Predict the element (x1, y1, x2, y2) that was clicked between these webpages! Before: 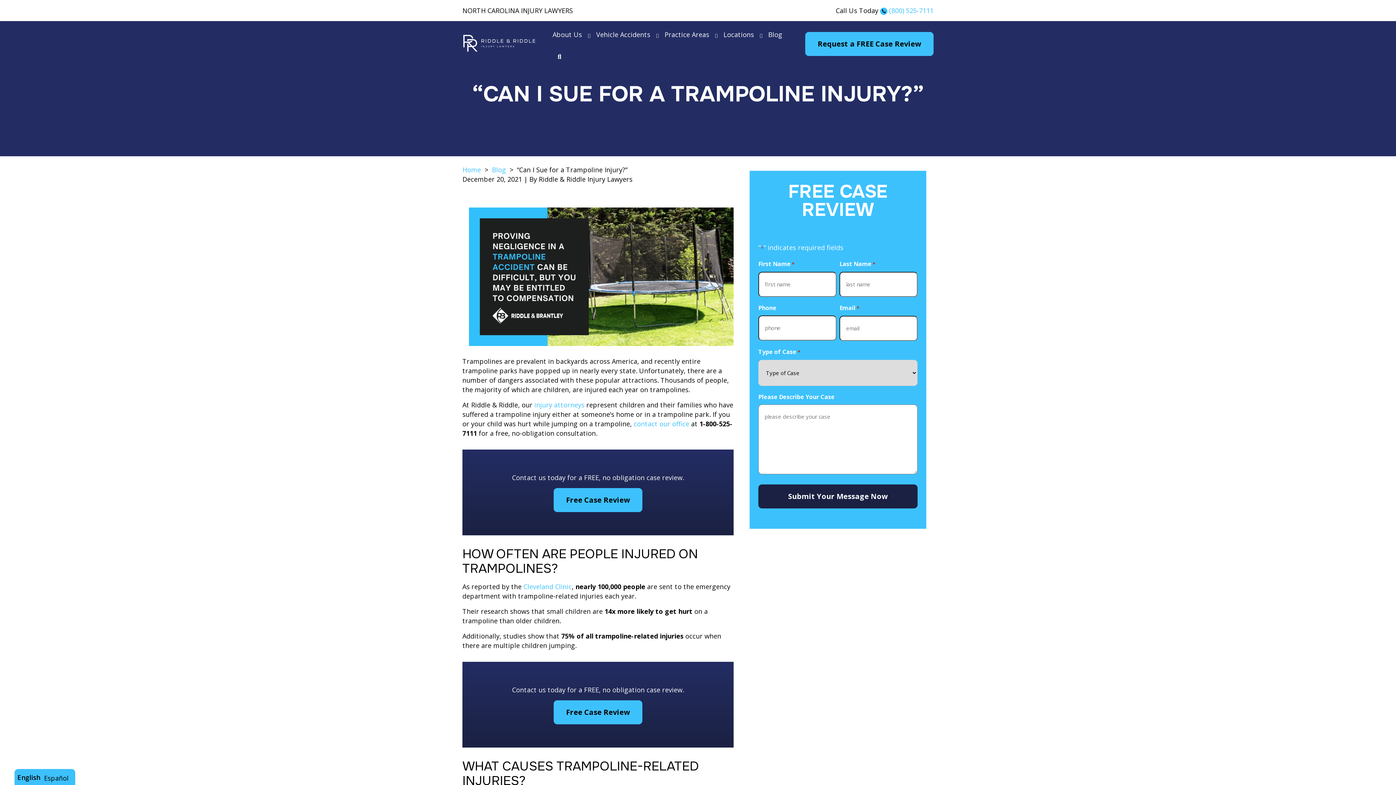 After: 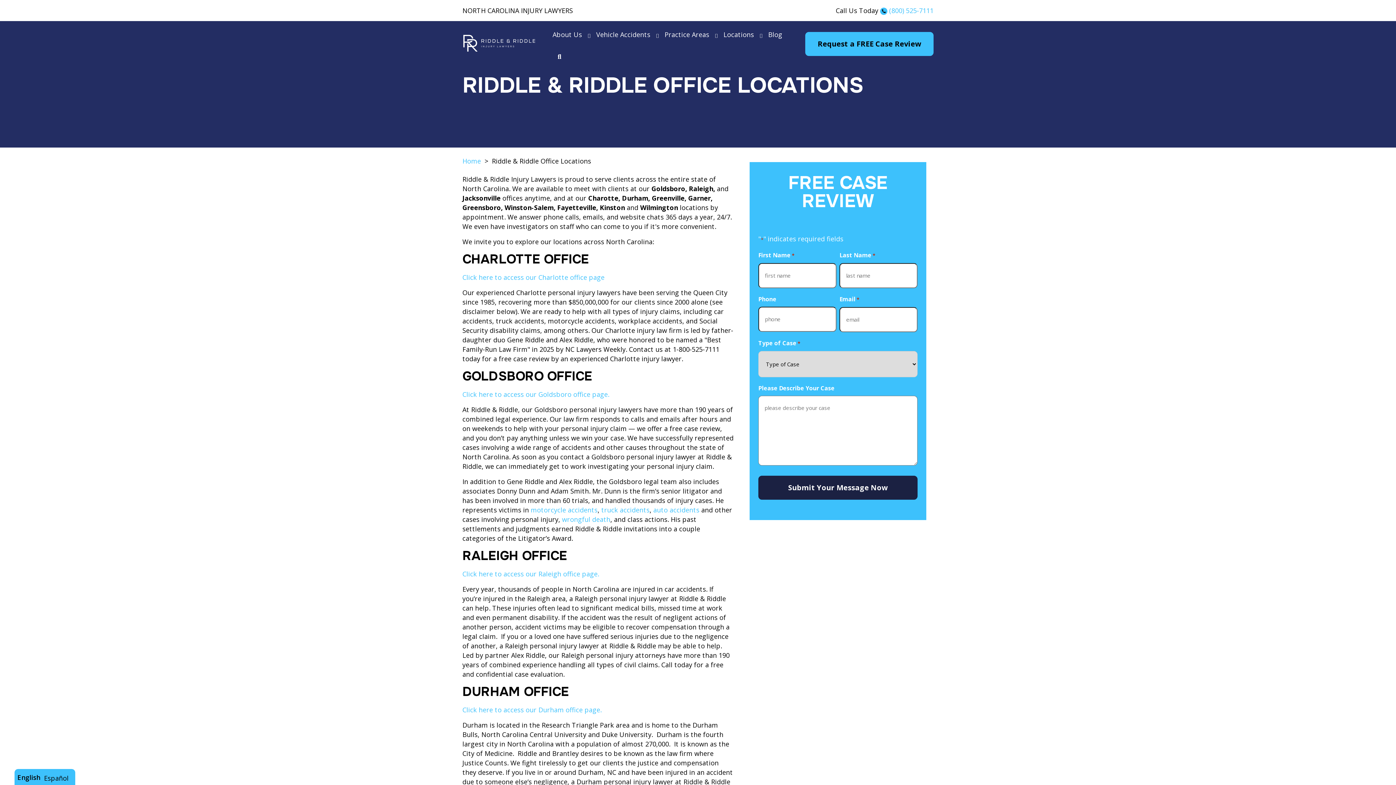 Action: bbox: (720, 24, 757, 44) label: Locations